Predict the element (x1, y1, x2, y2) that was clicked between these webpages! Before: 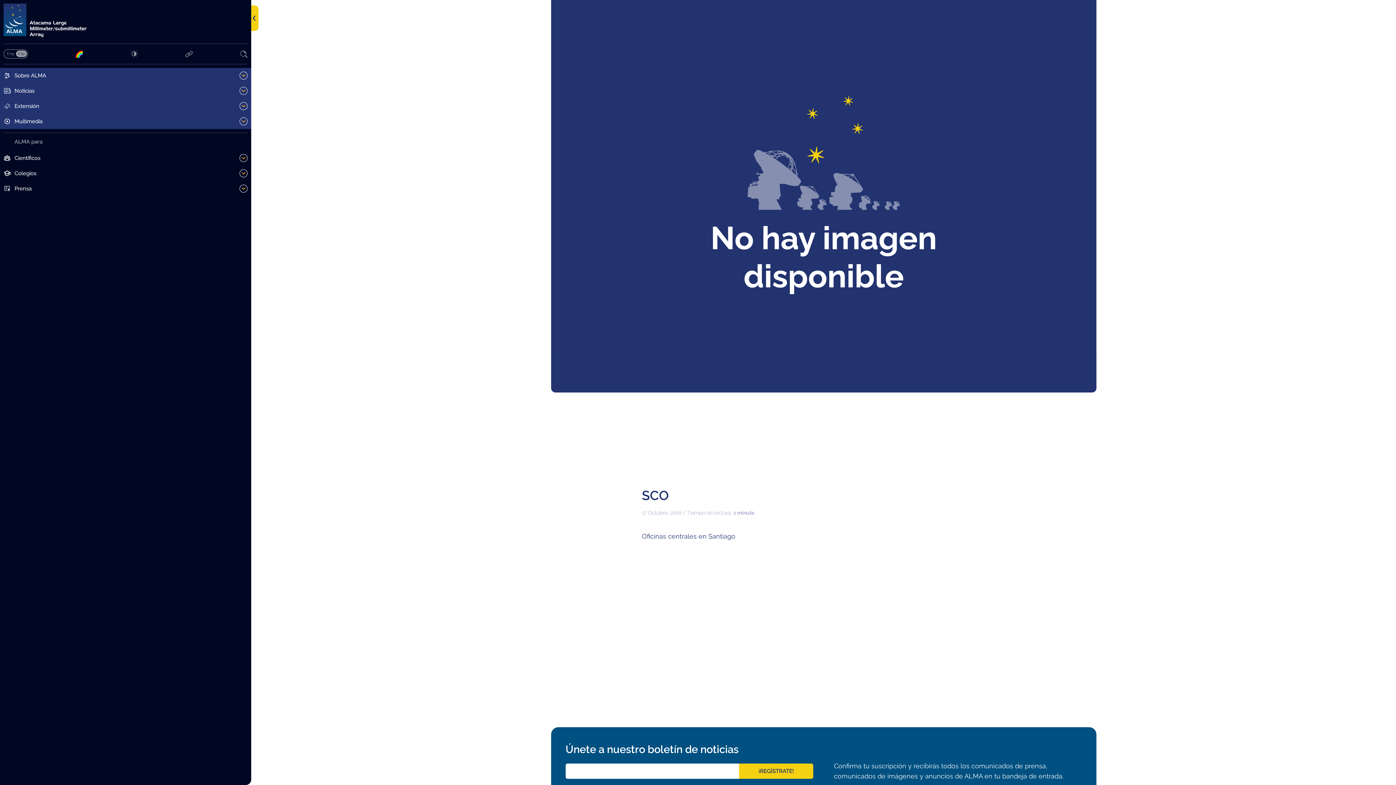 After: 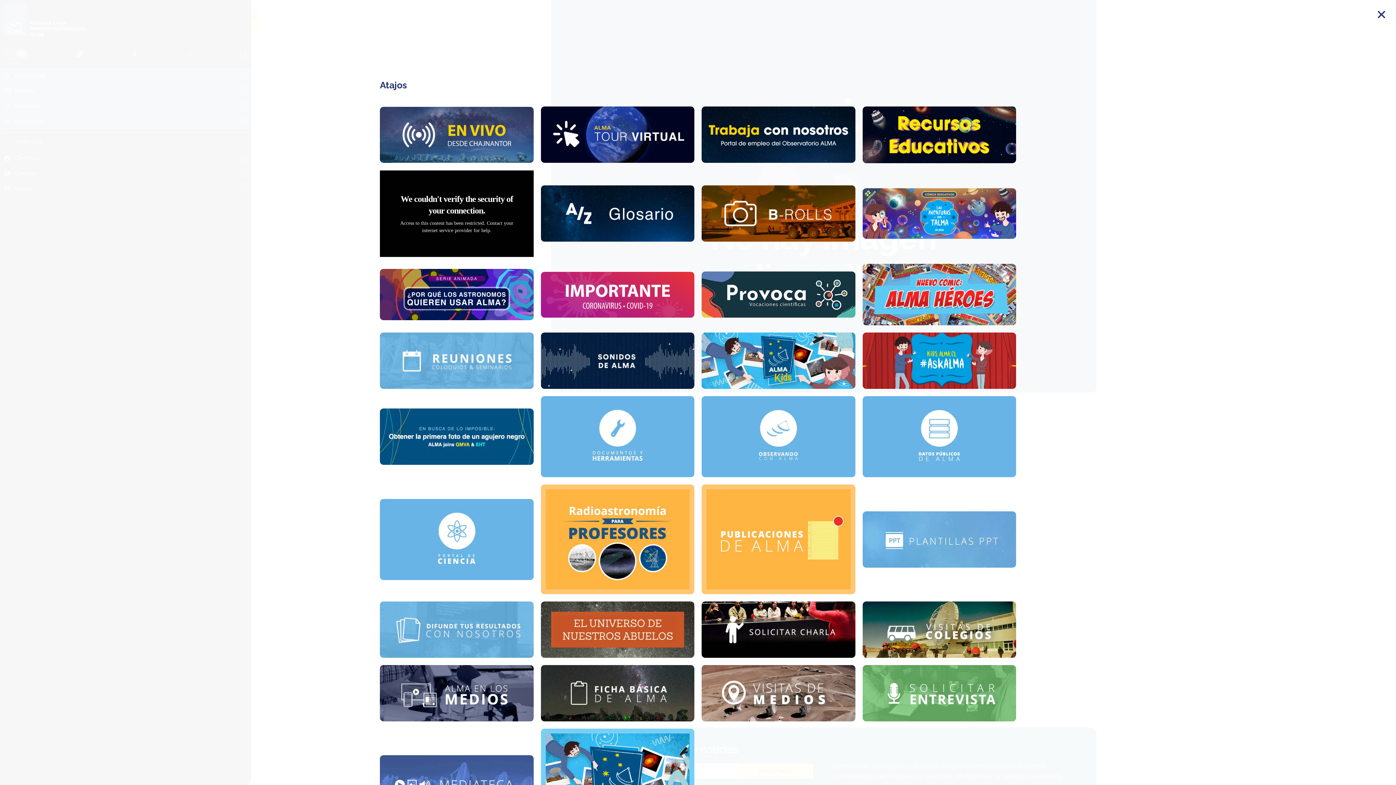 Action: bbox: (185, 50, 192, 57)